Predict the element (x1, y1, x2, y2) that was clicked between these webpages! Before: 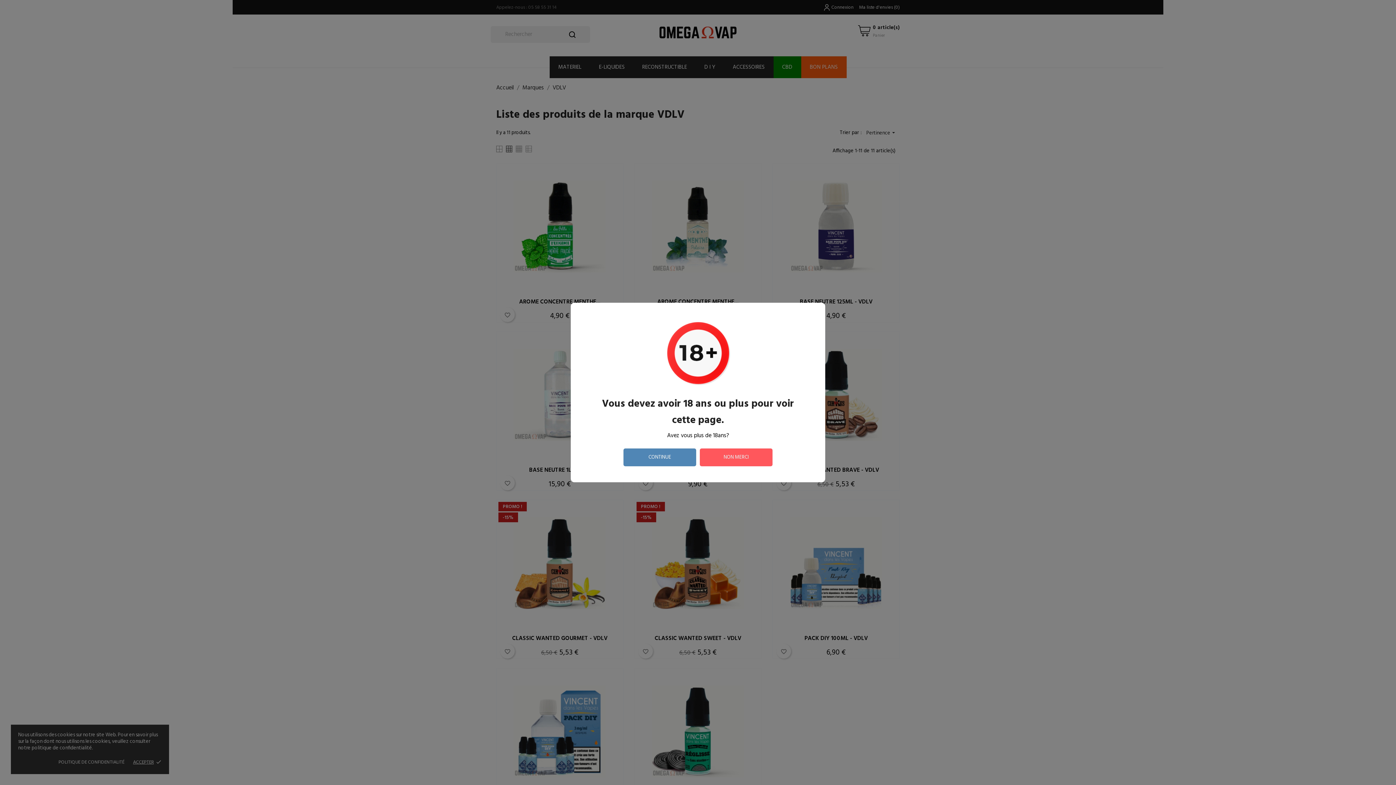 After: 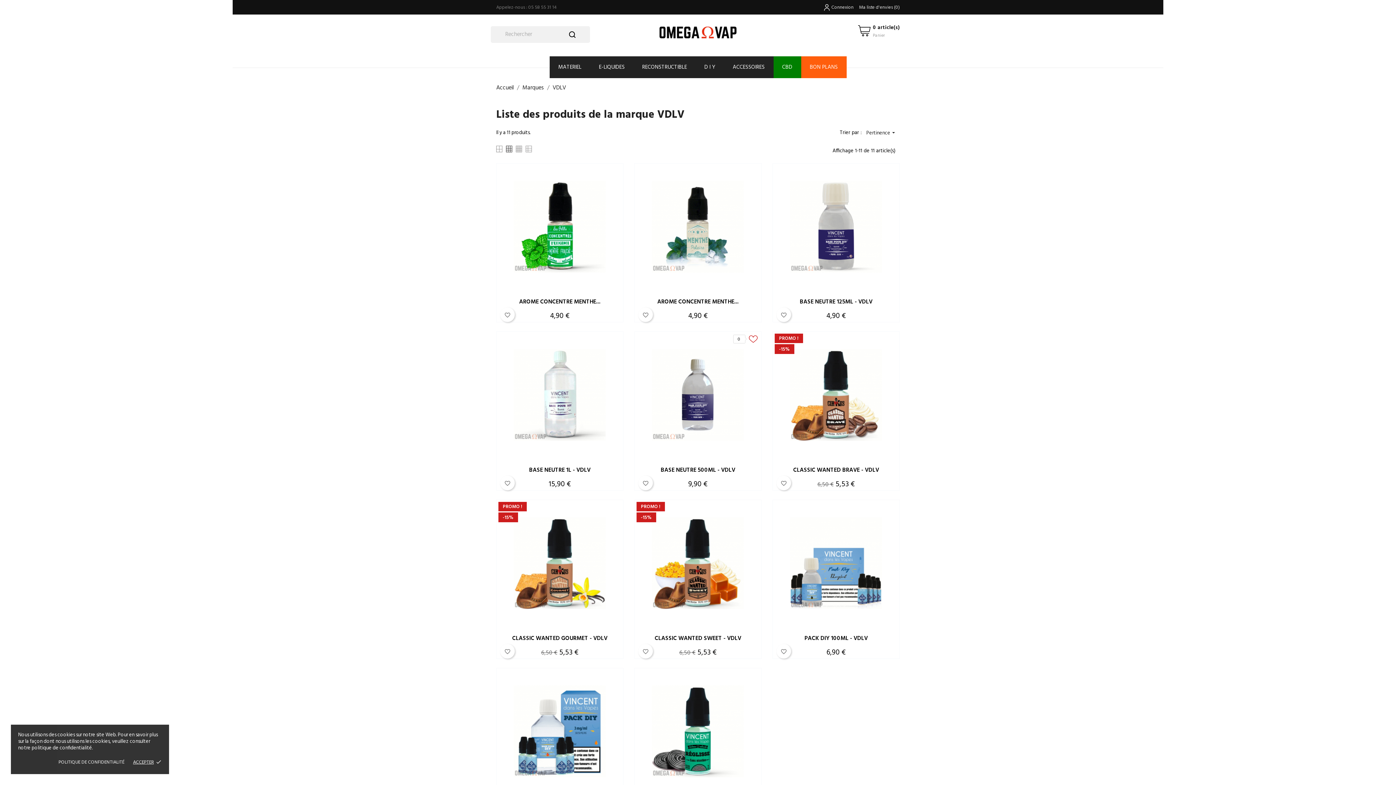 Action: label: CONTINUE bbox: (623, 448, 696, 466)